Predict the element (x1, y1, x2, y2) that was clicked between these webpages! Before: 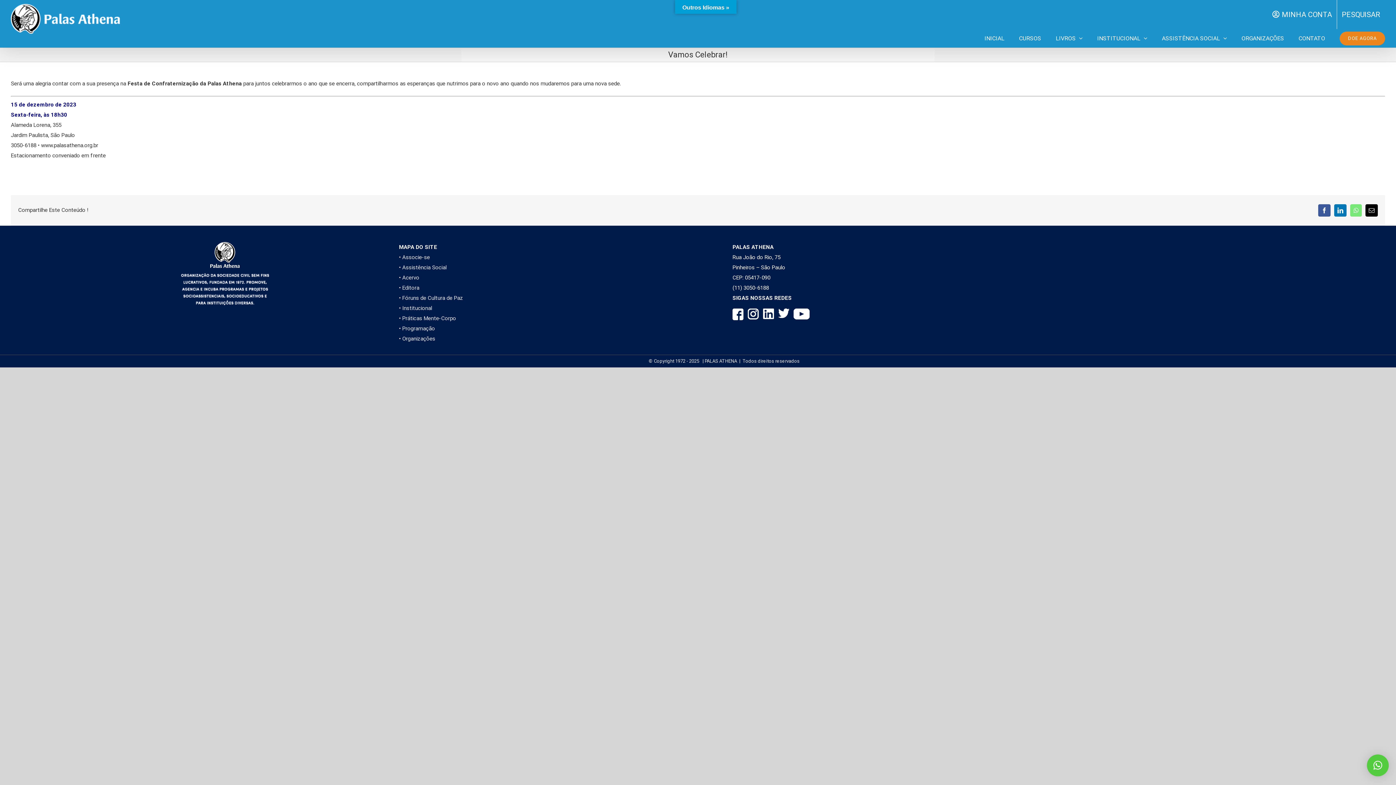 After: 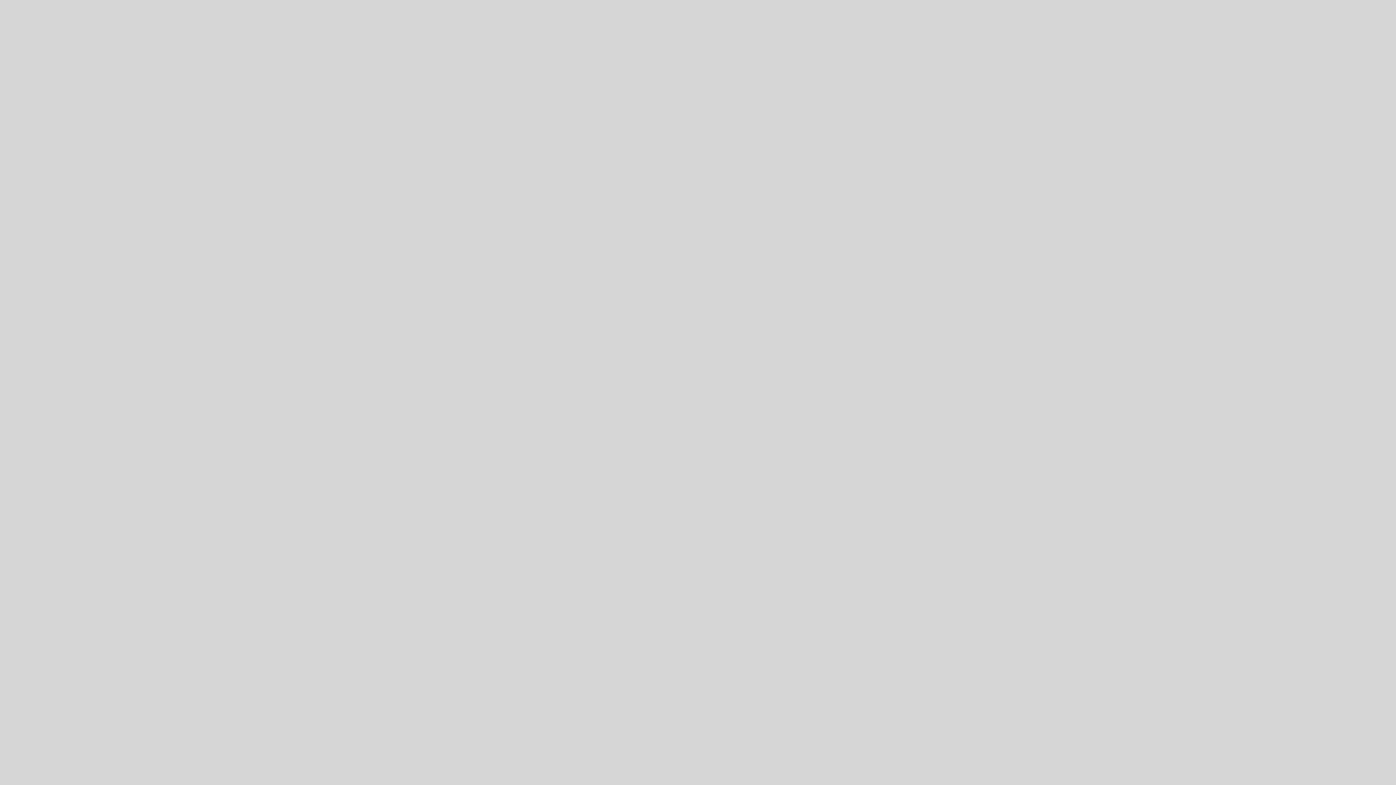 Action: bbox: (402, 264, 446, 270) label: Assistência Social